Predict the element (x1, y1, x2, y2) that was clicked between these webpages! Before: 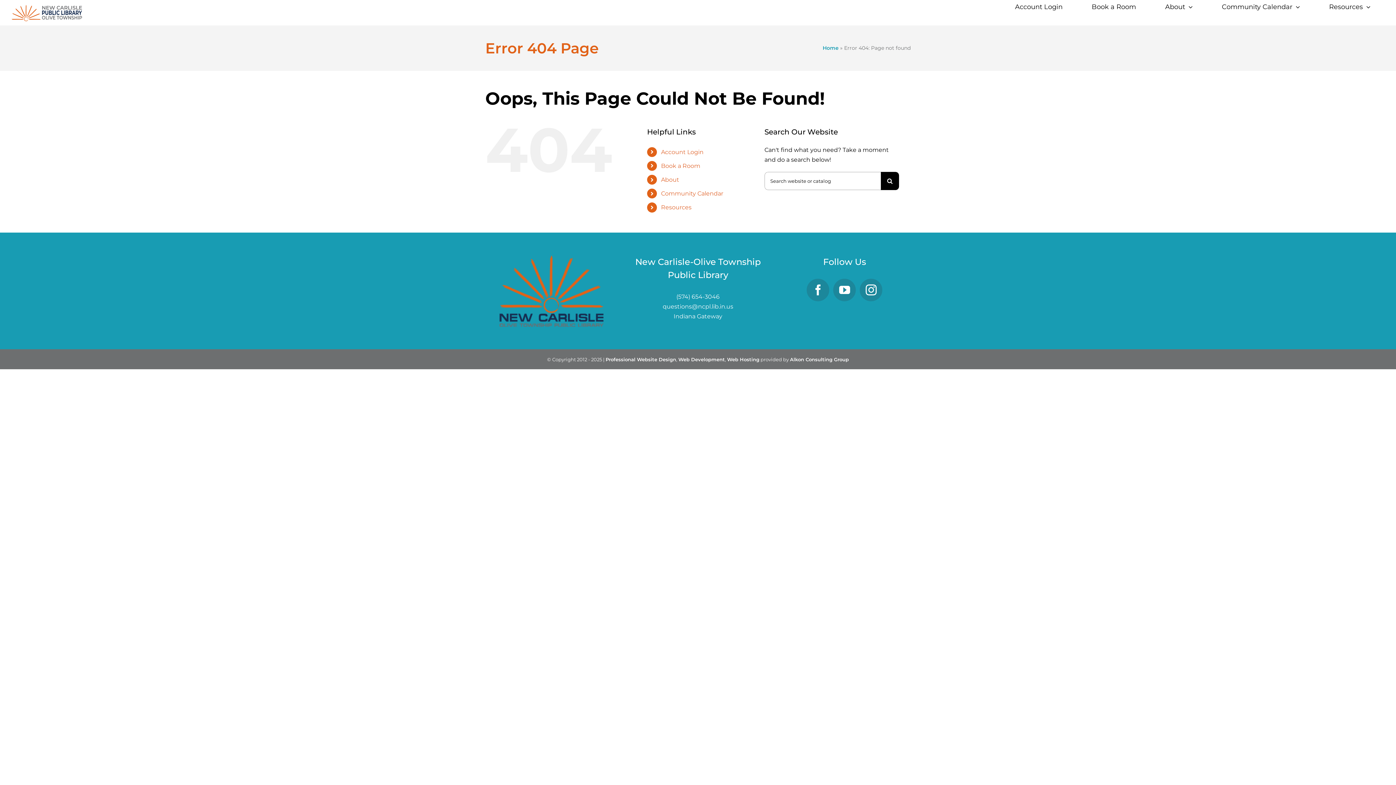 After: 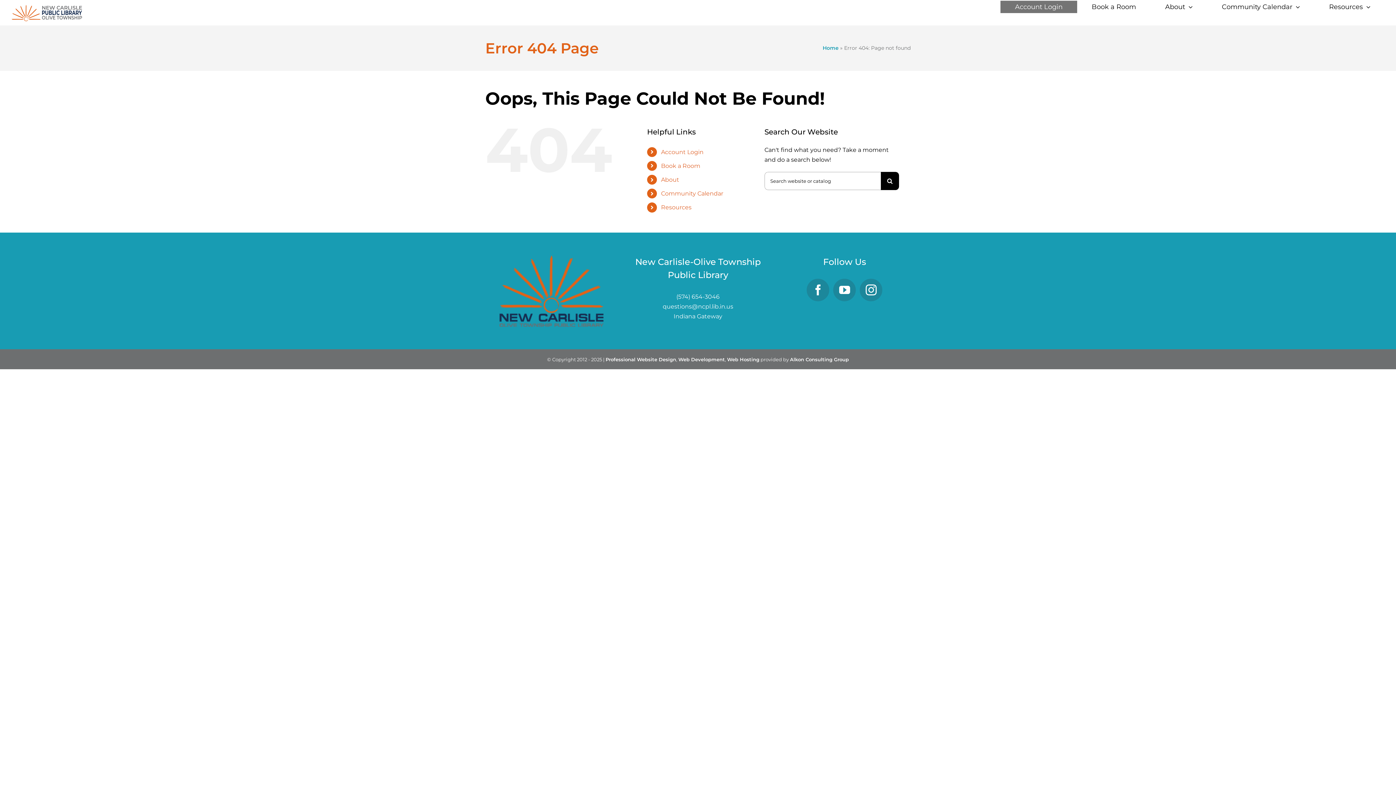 Action: bbox: (1000, 0, 1077, 13) label: Account Login